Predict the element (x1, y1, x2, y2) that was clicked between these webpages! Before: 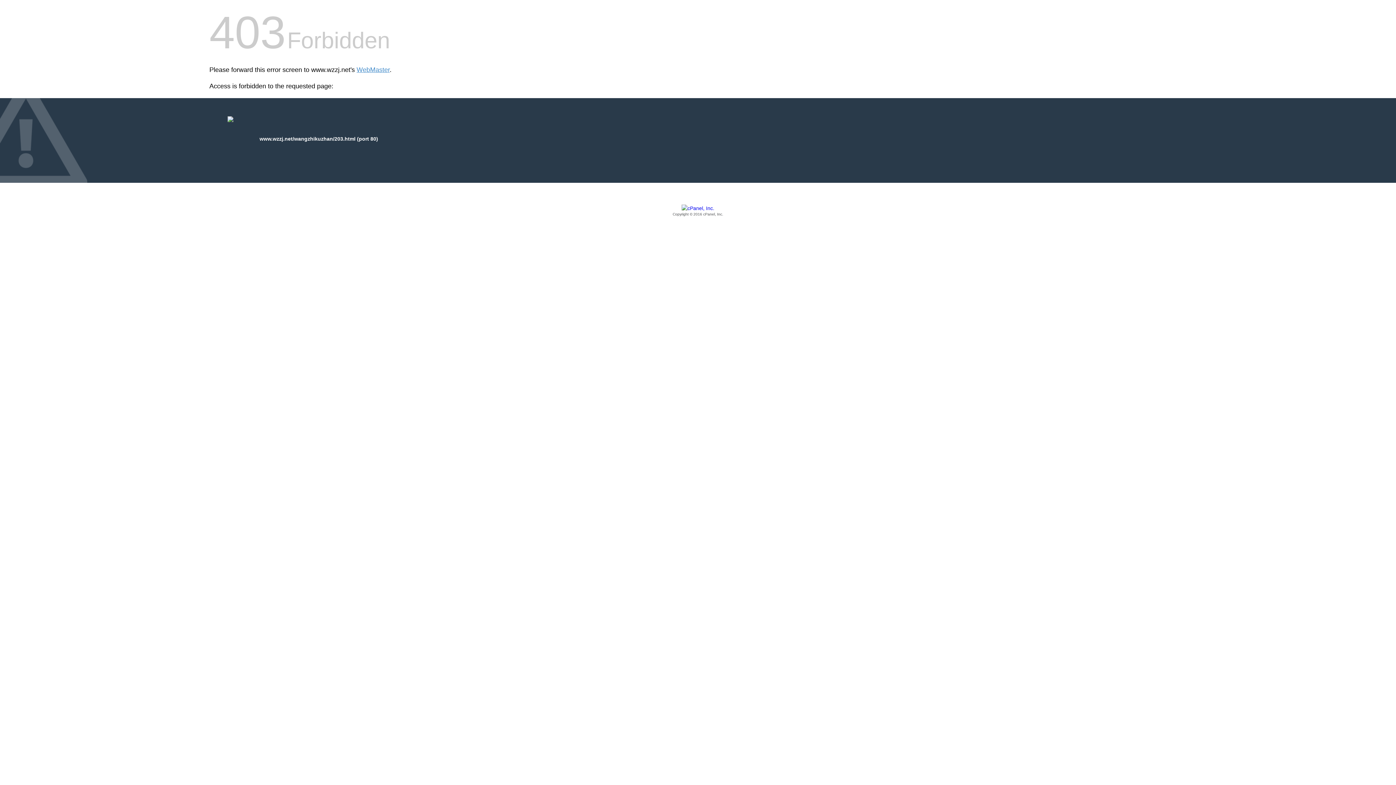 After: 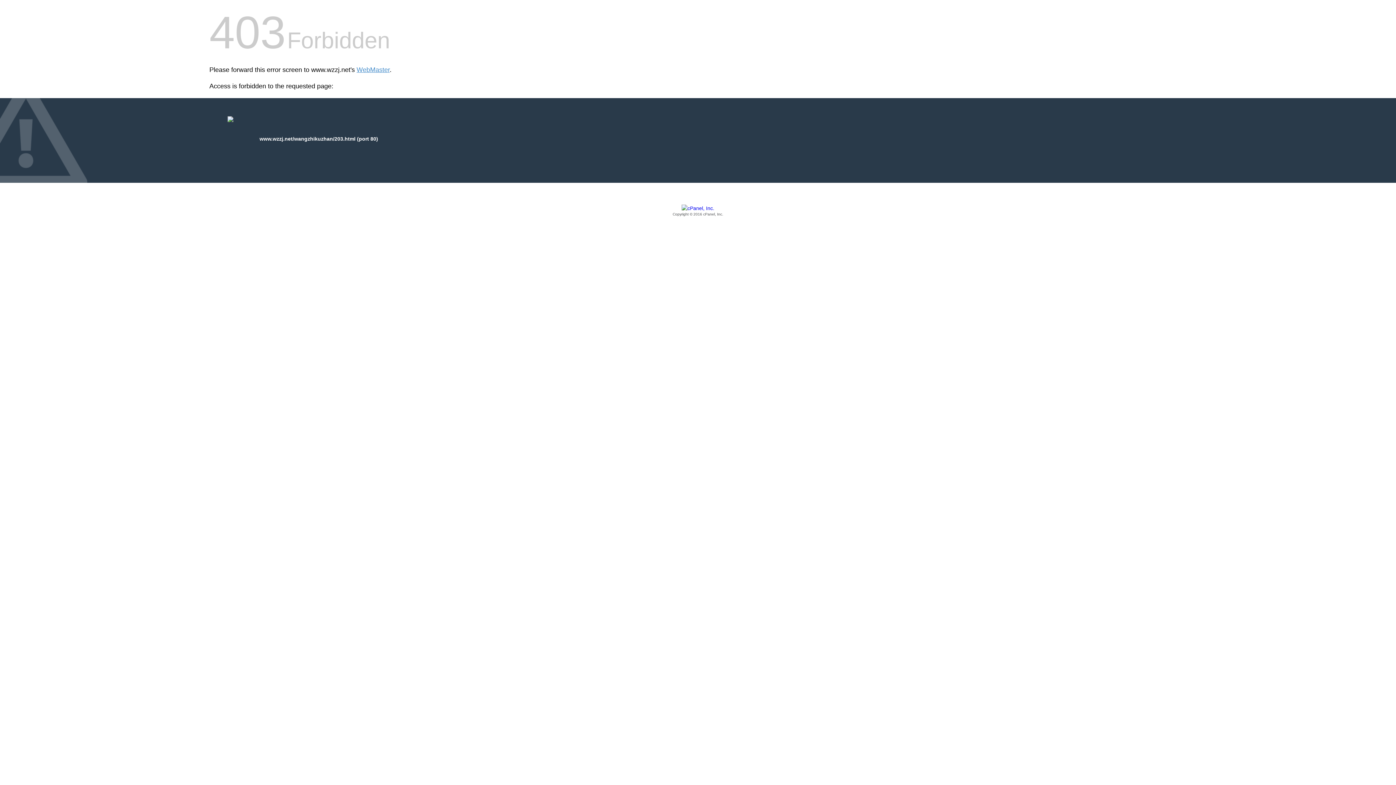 Action: bbox: (209, 205, 1186, 217) label: Copyright © 2016 cPanel, Inc.